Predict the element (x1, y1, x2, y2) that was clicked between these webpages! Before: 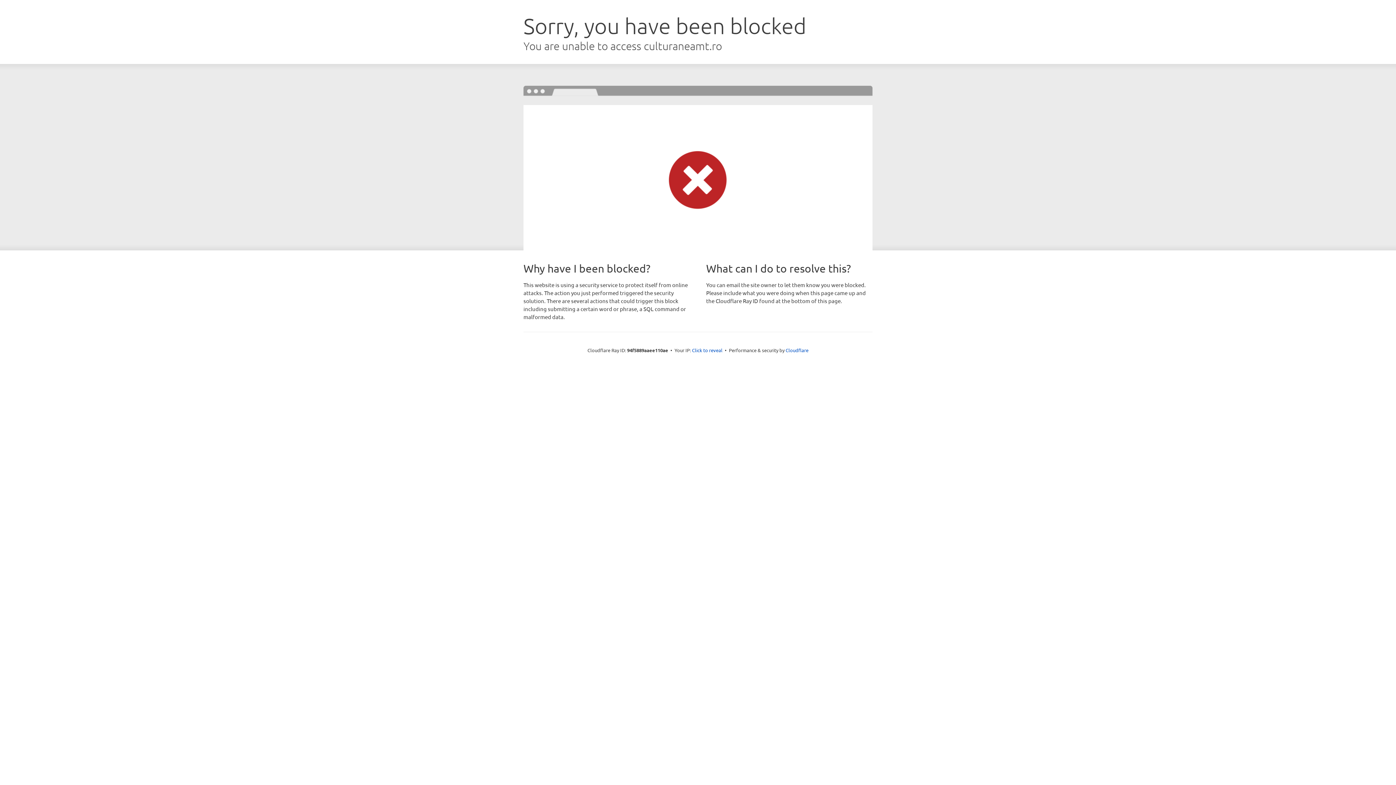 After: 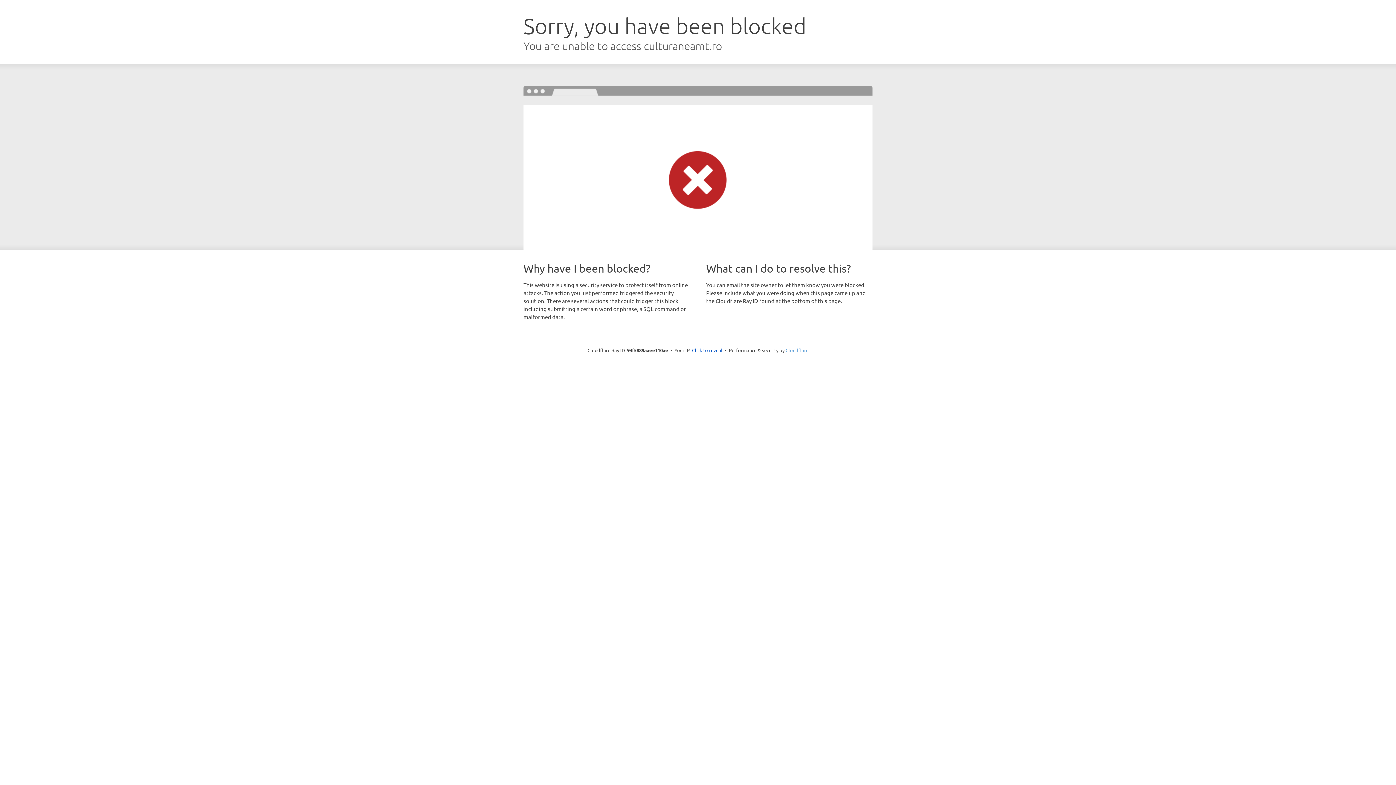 Action: label: Cloudflare bbox: (785, 347, 808, 353)